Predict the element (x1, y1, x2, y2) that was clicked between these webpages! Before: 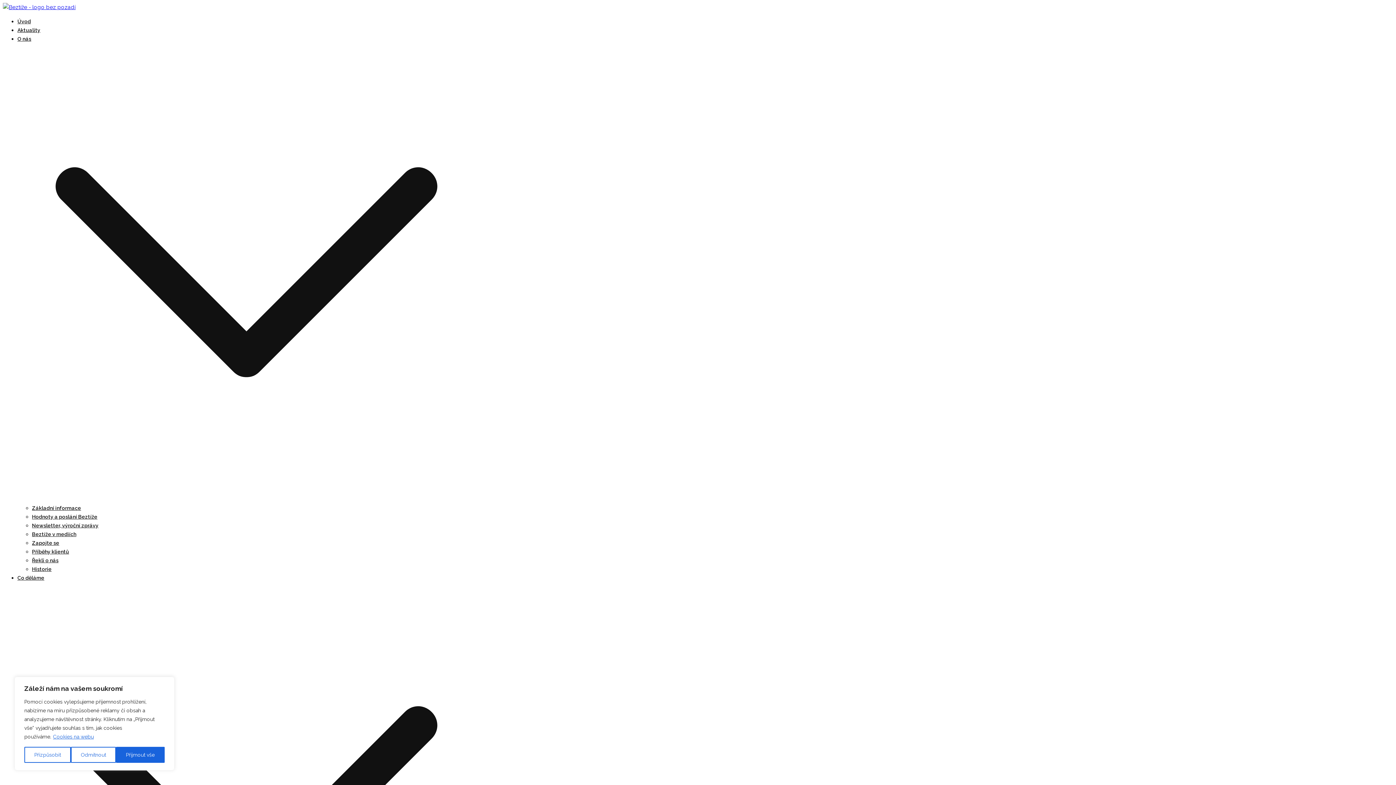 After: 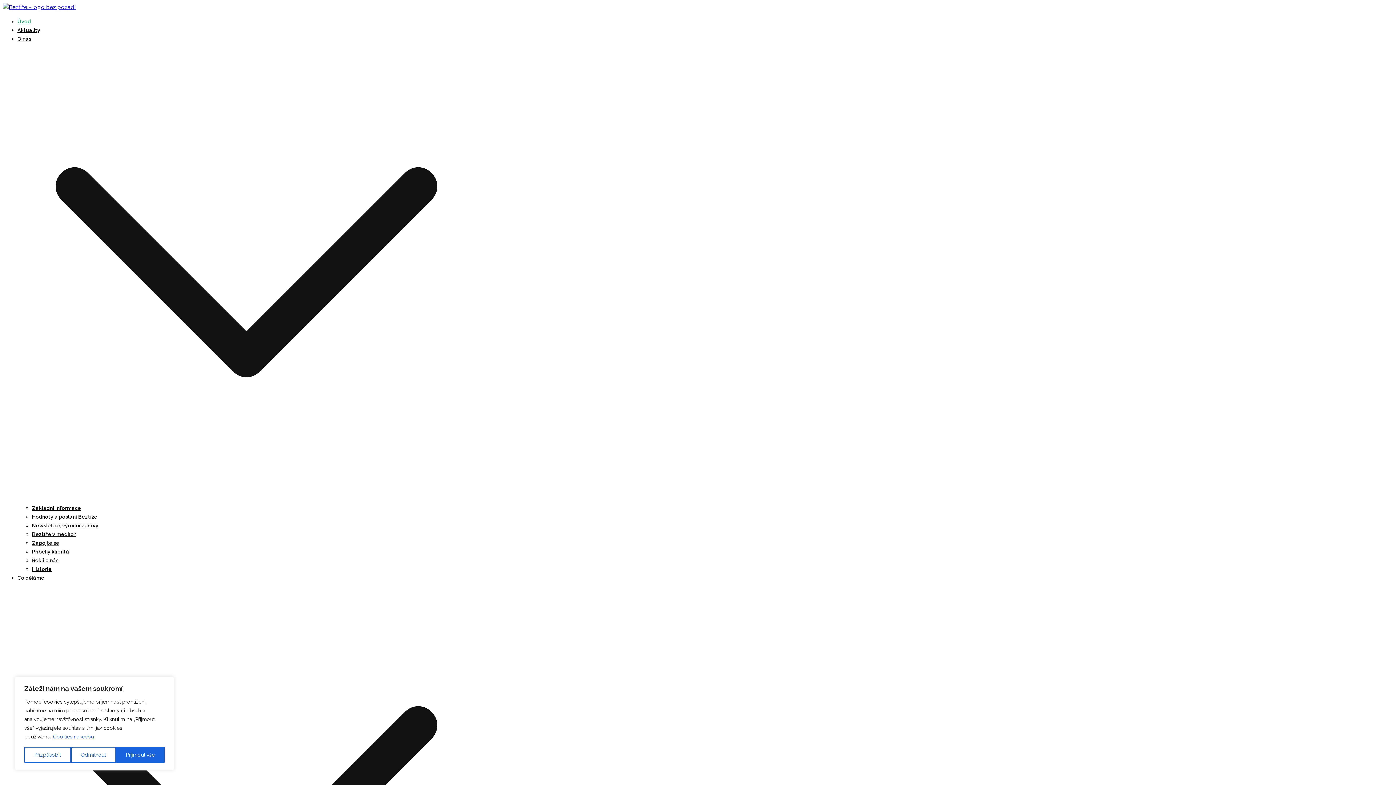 Action: bbox: (17, 18, 30, 24) label: Úvod